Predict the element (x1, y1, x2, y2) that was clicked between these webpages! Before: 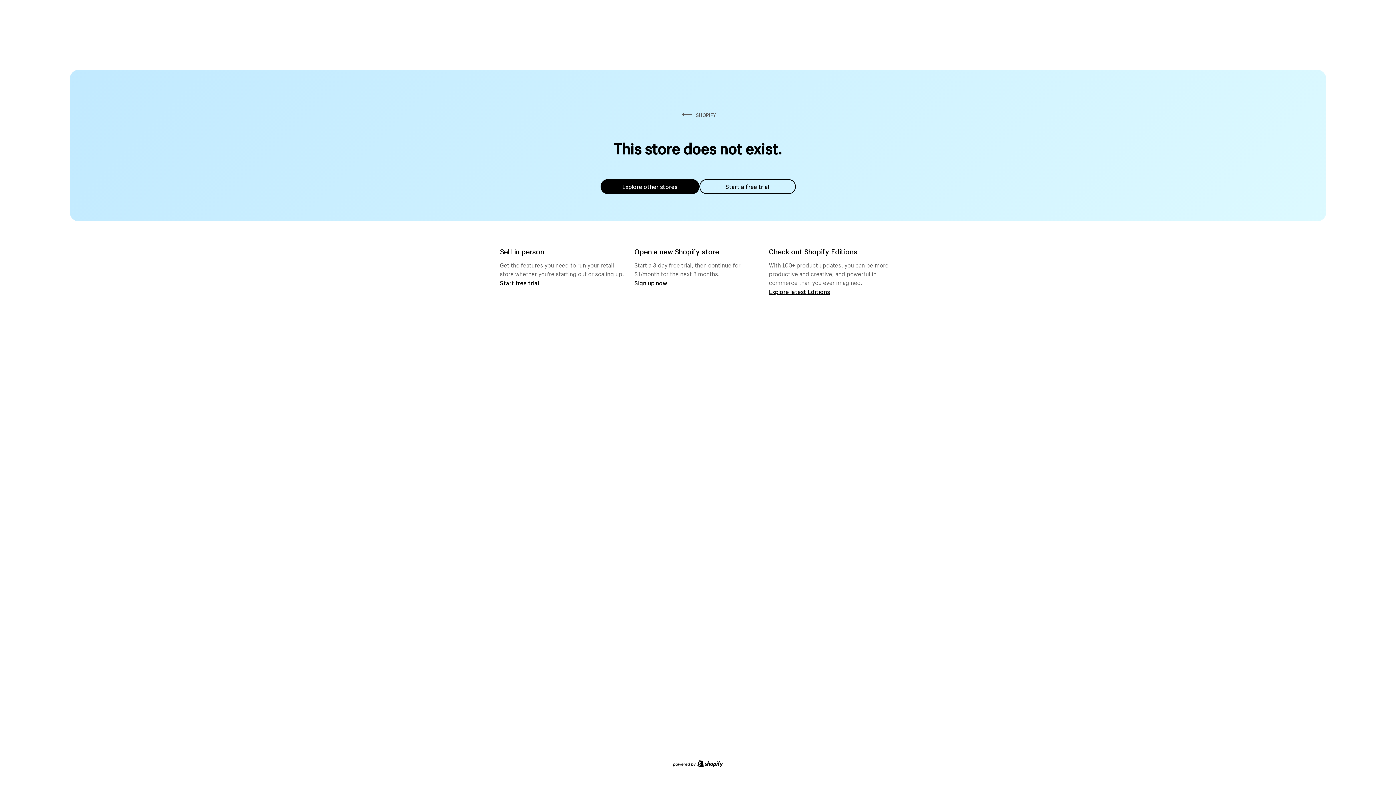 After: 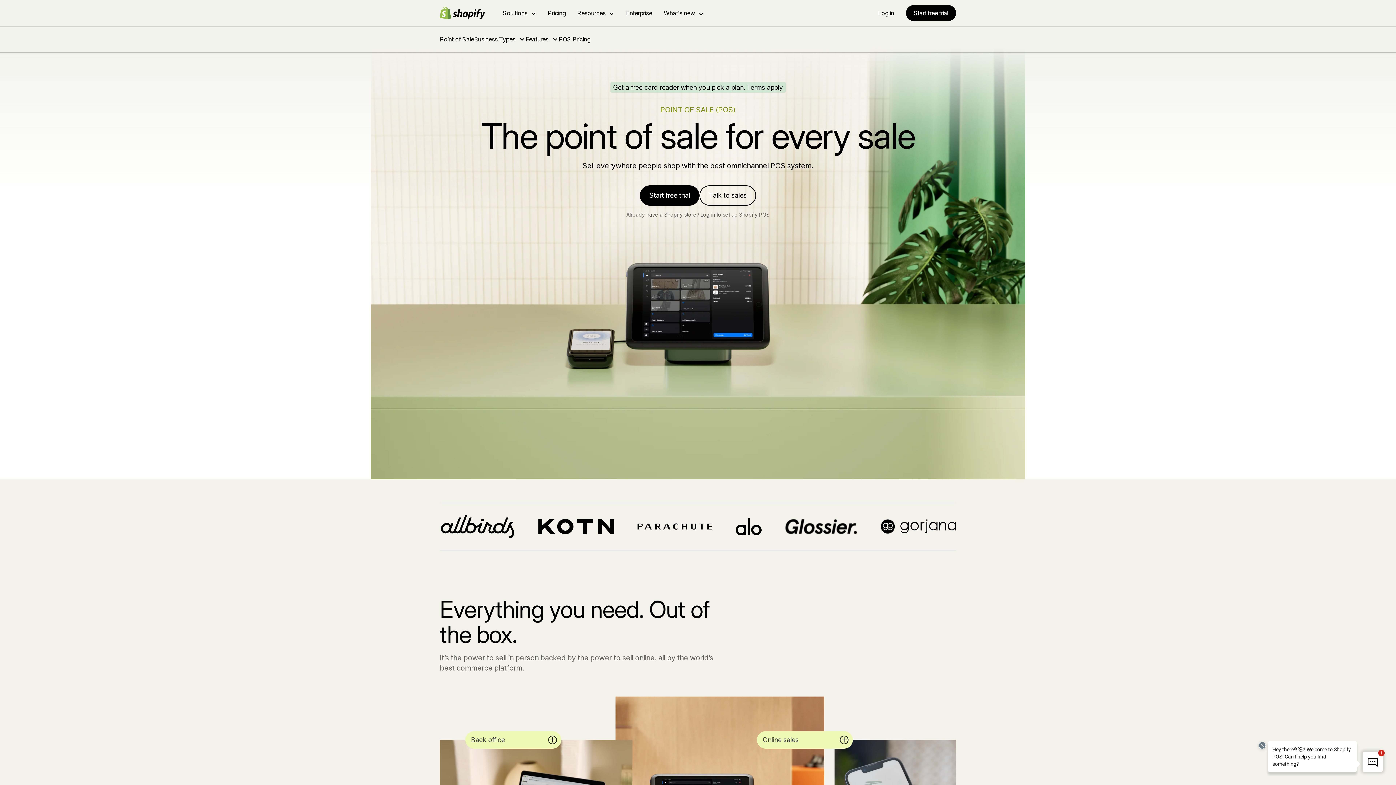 Action: bbox: (500, 279, 539, 286) label: Start free trial